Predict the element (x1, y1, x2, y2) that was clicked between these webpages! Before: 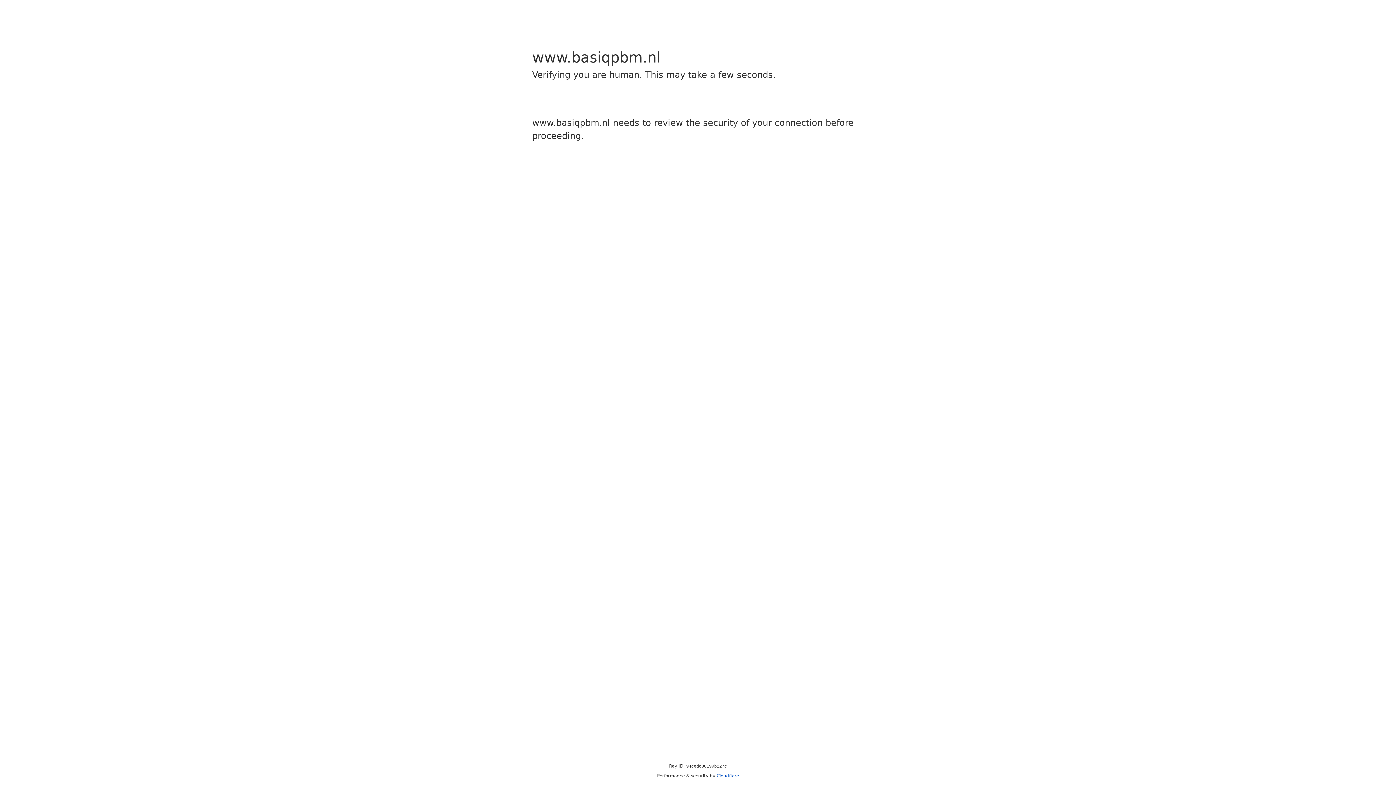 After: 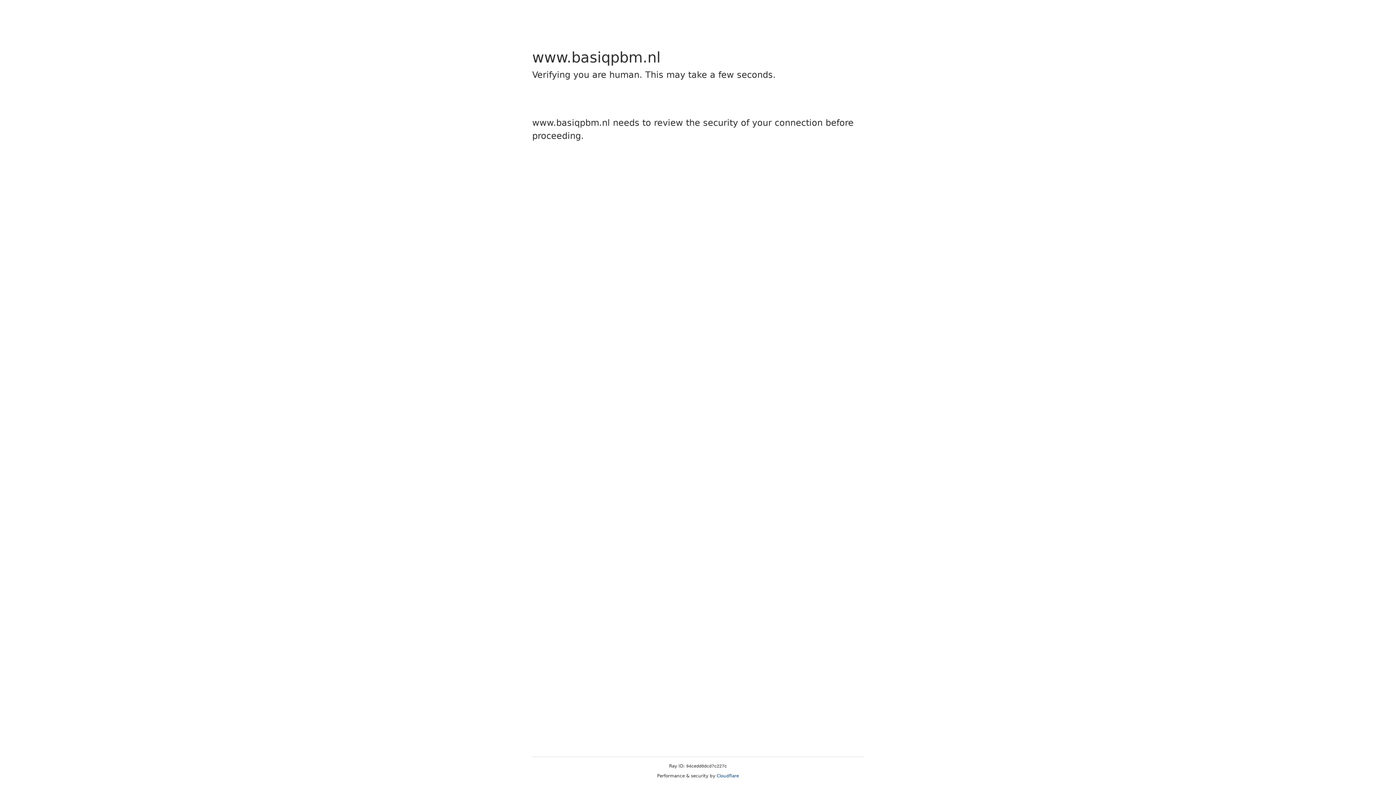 Action: bbox: (716, 773, 739, 778) label: Cloudflare